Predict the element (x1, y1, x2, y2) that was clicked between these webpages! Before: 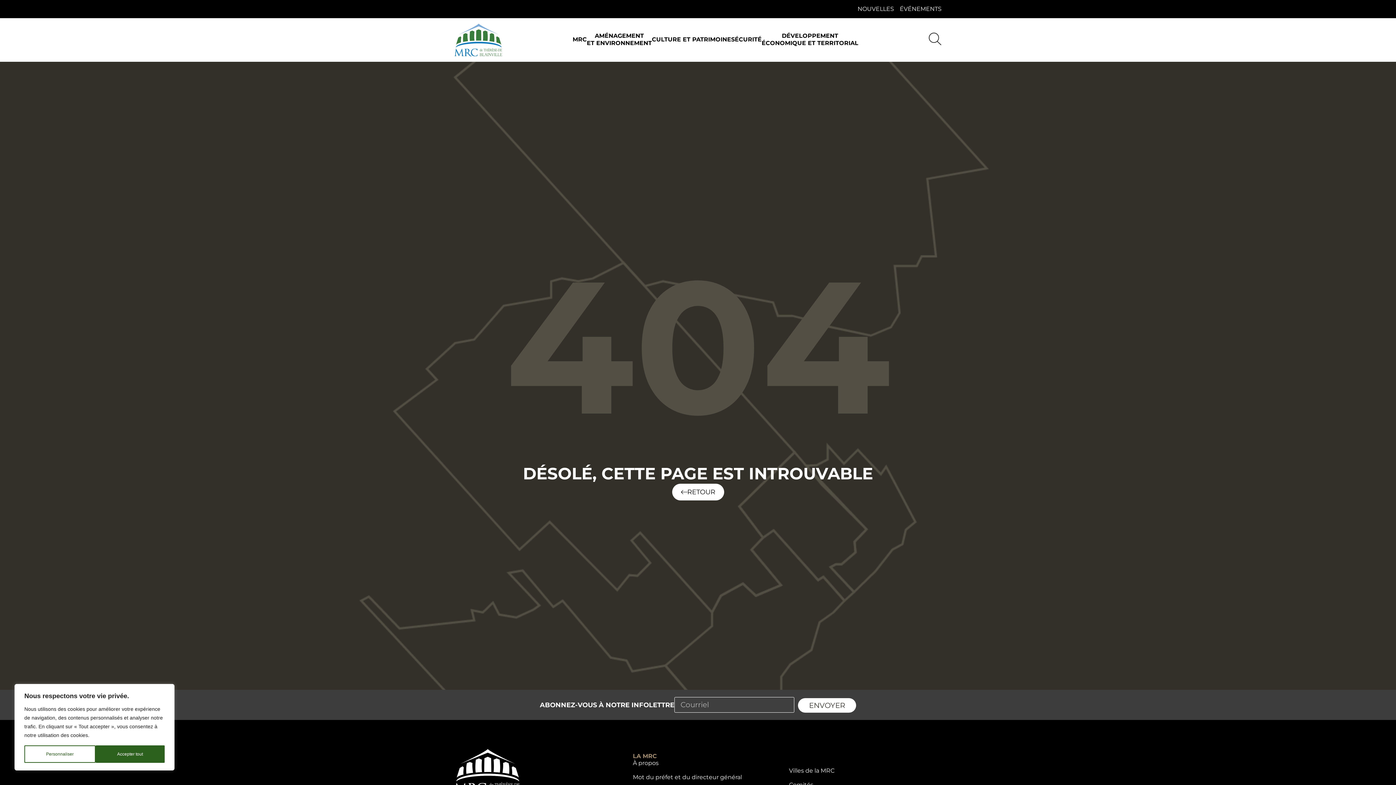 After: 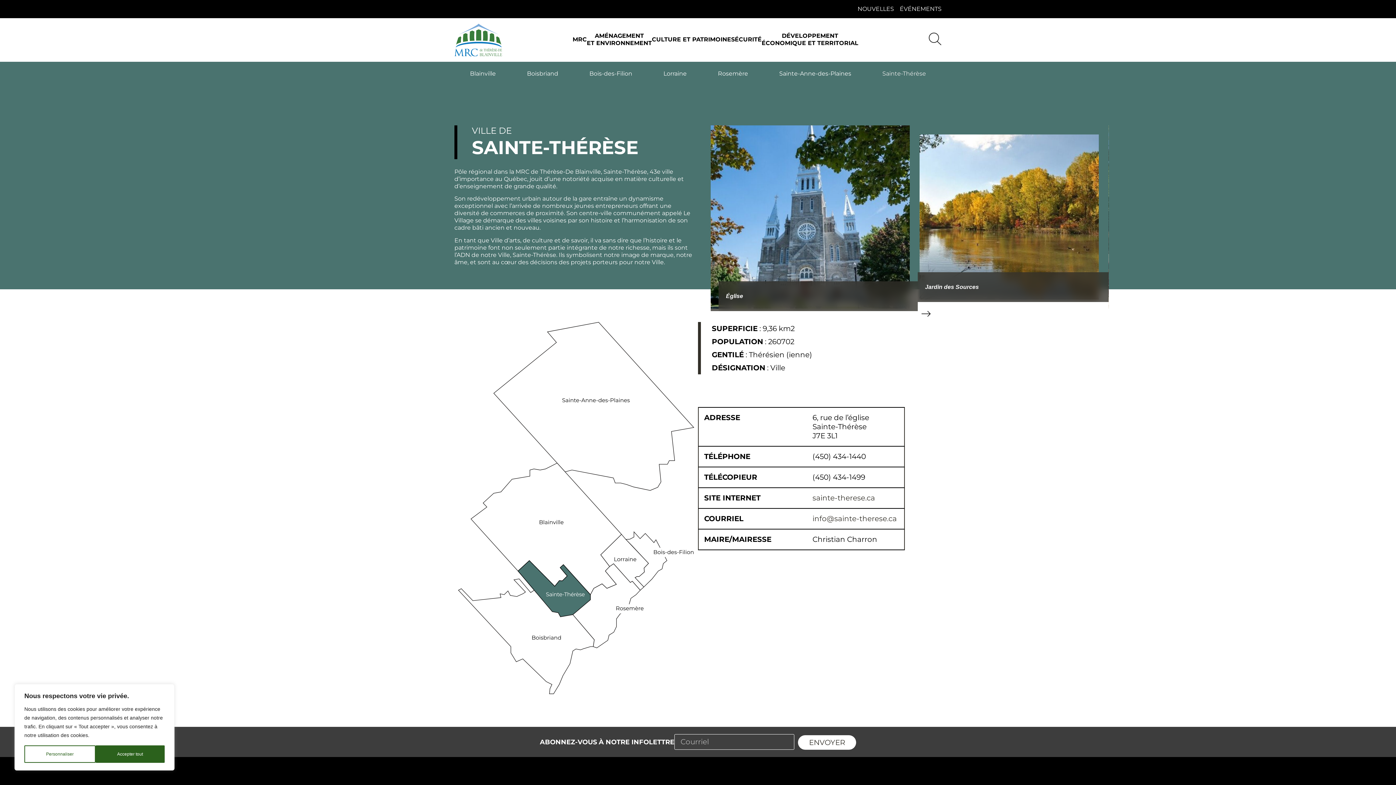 Action: label: Villes de la MRC bbox: (789, 767, 938, 774)